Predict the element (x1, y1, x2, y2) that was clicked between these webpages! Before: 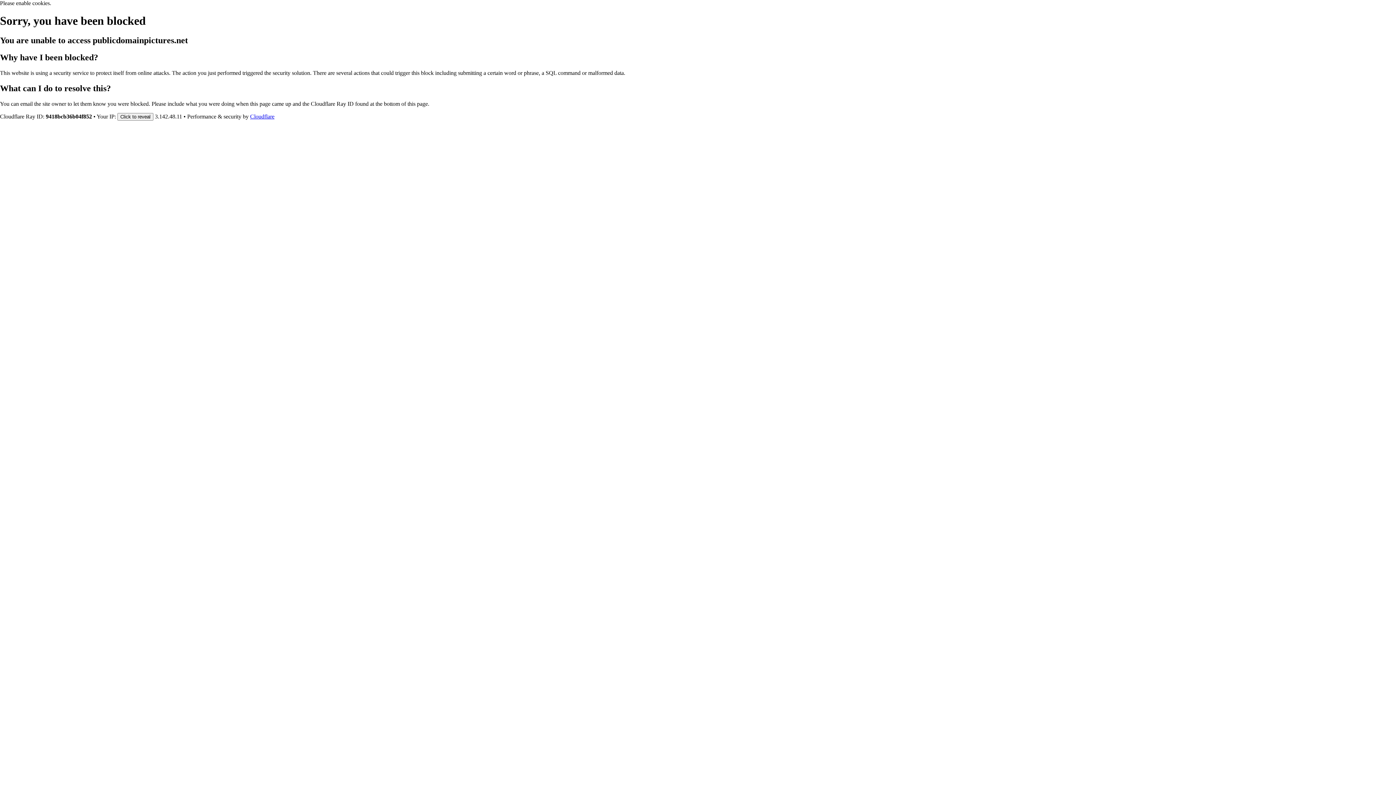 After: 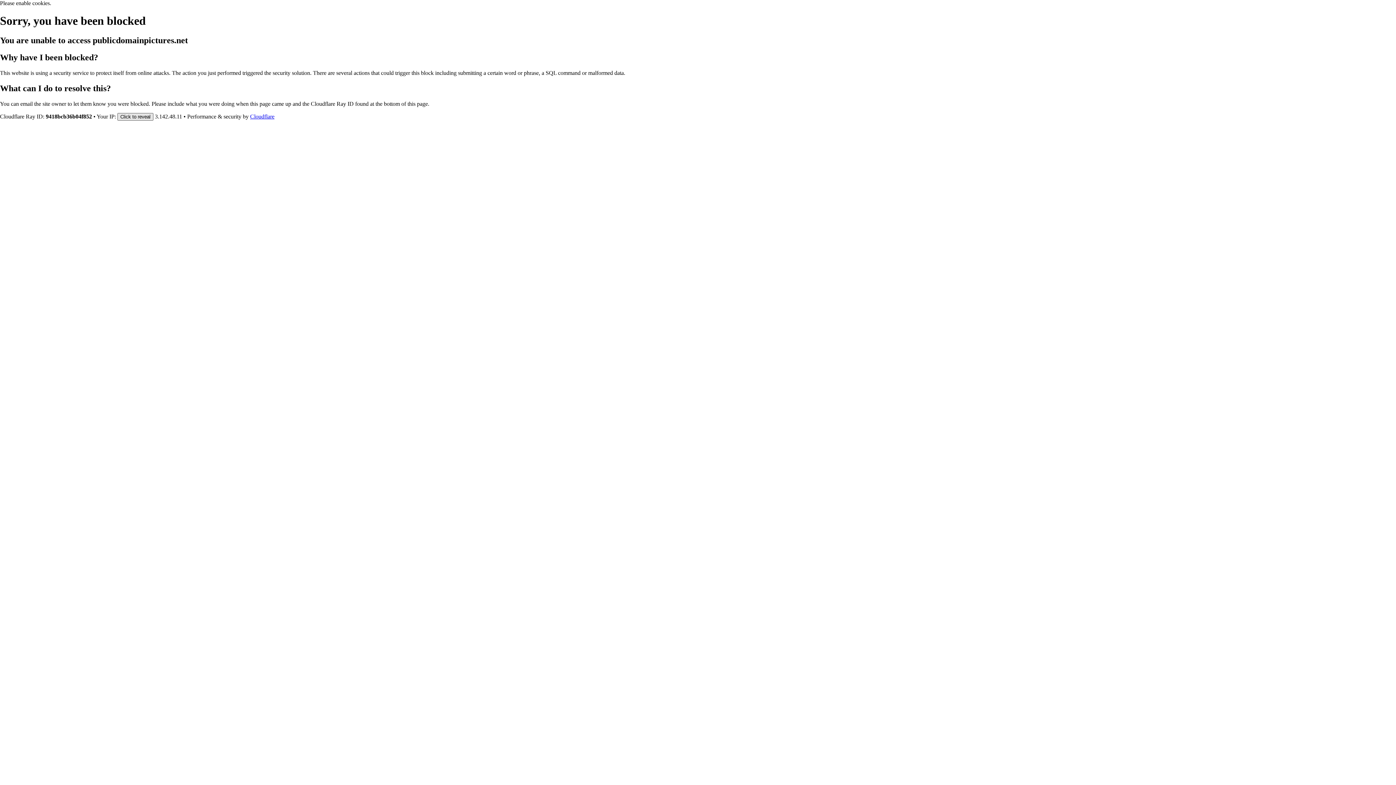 Action: bbox: (117, 112, 153, 120) label: Click to reveal